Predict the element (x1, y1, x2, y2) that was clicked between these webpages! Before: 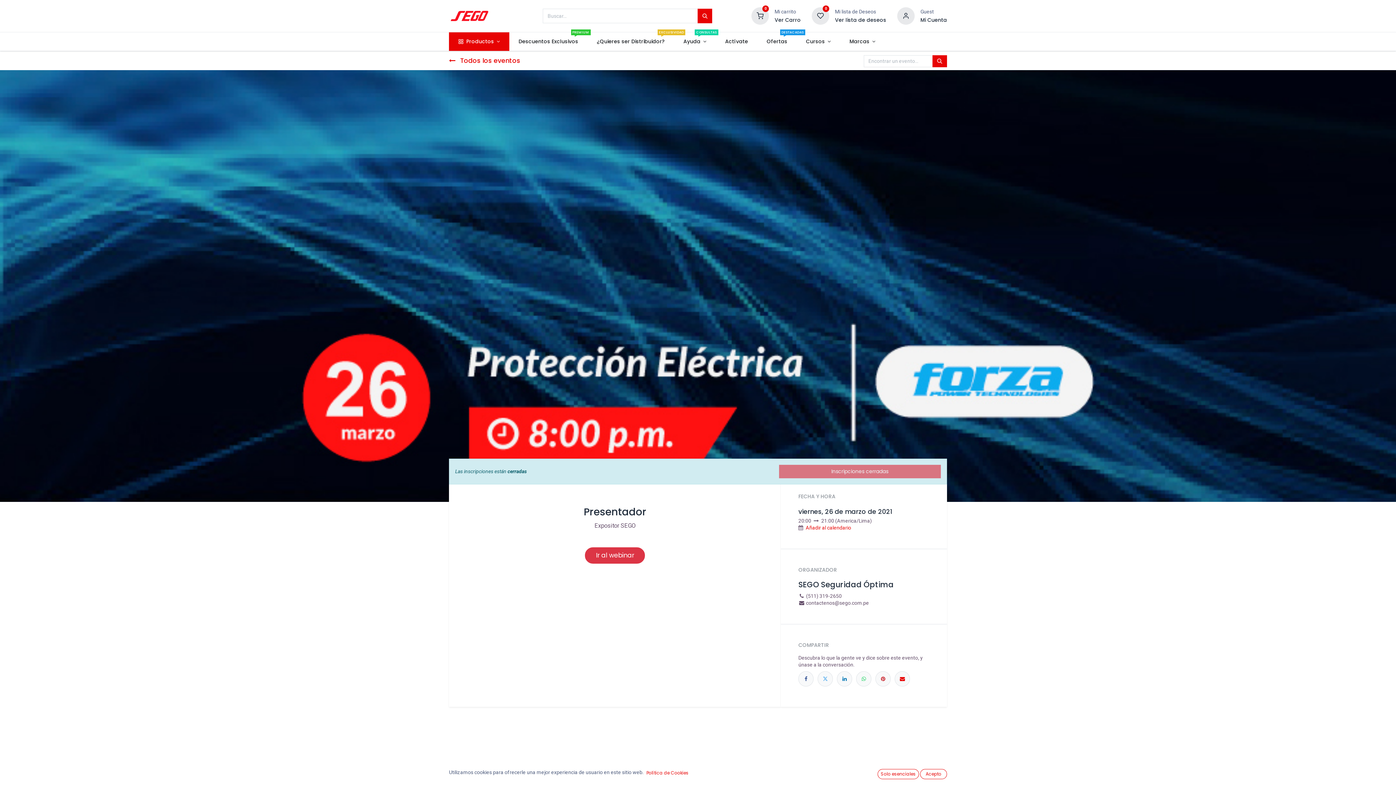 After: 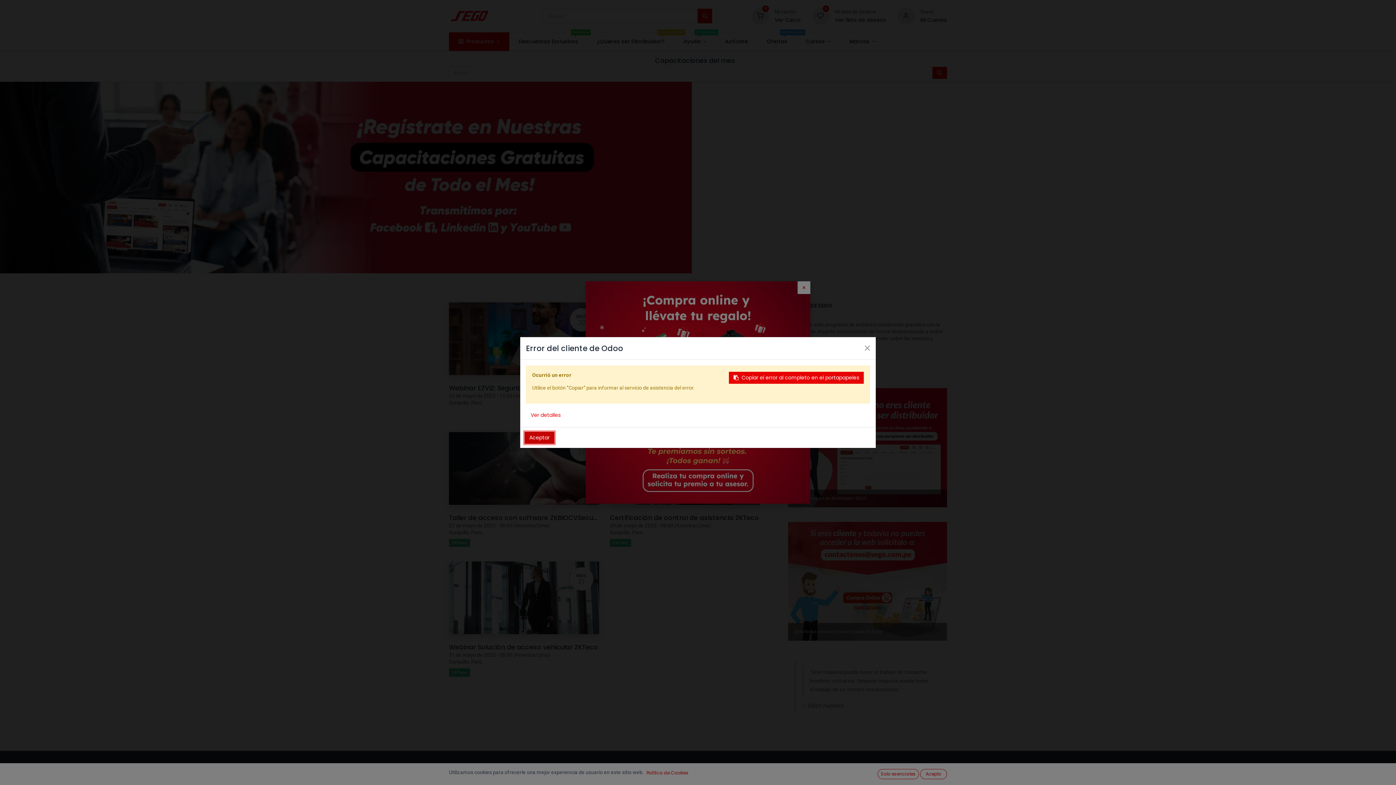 Action: bbox: (449, 54, 520, 66) label:  Todos los eventos